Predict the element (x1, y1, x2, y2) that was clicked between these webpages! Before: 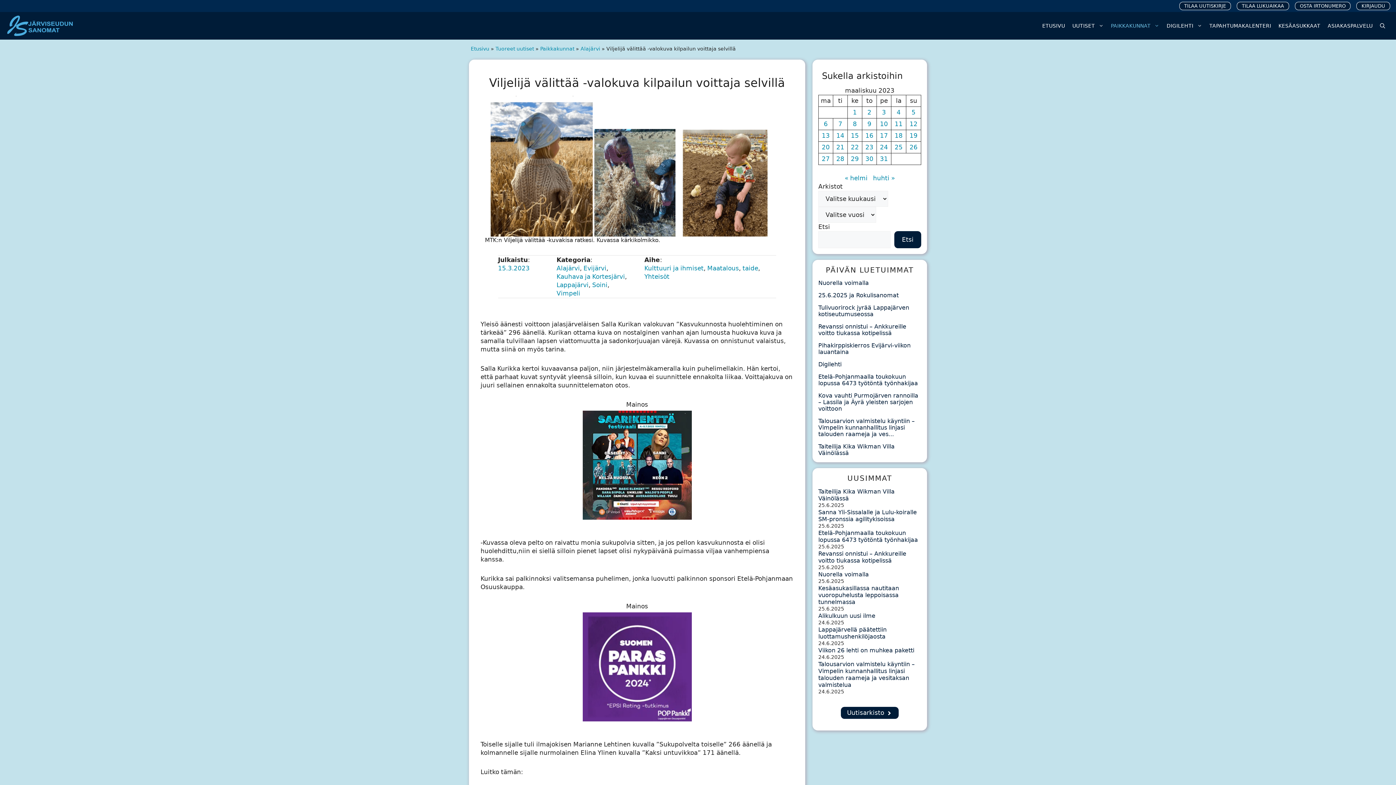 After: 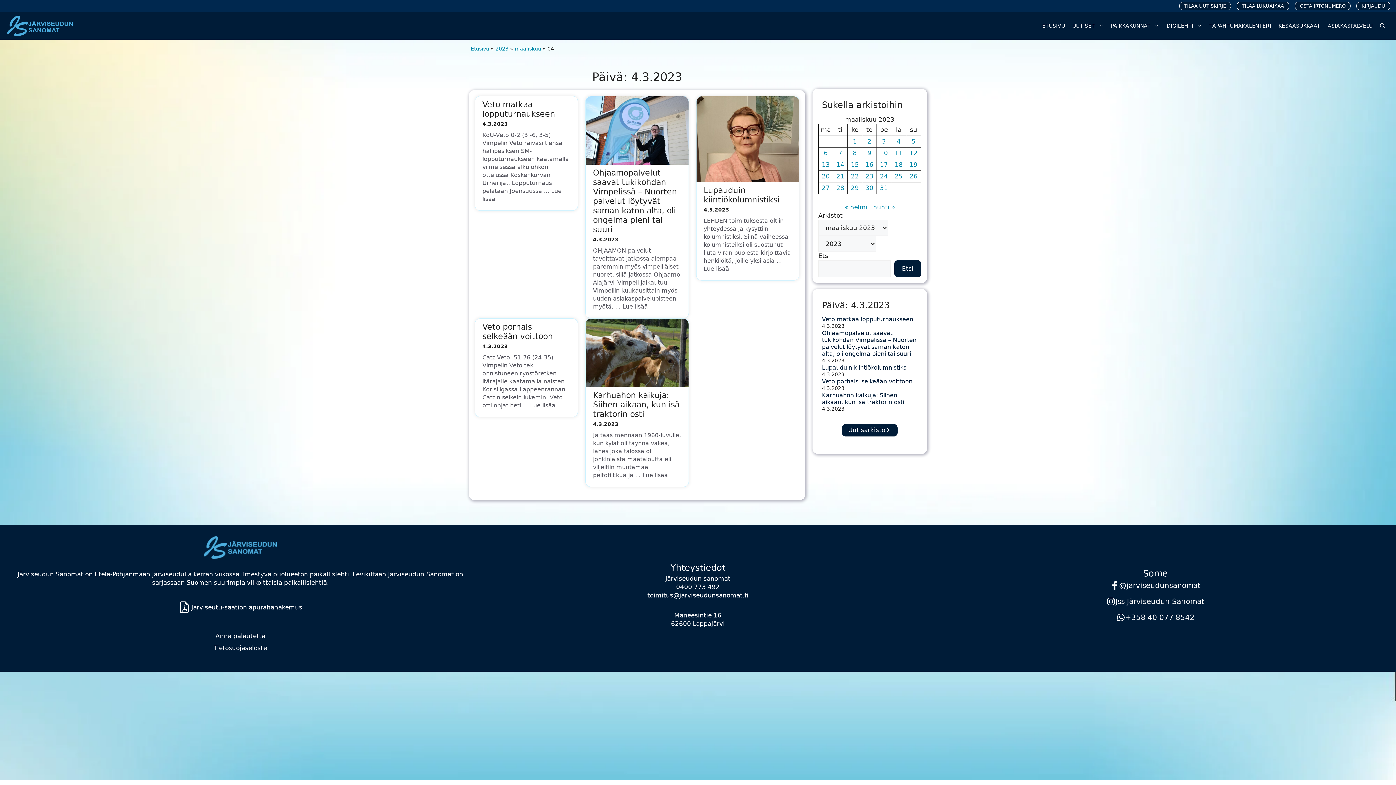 Action: label: Artikkelit julkaistu 4.3.2023 bbox: (896, 108, 900, 115)